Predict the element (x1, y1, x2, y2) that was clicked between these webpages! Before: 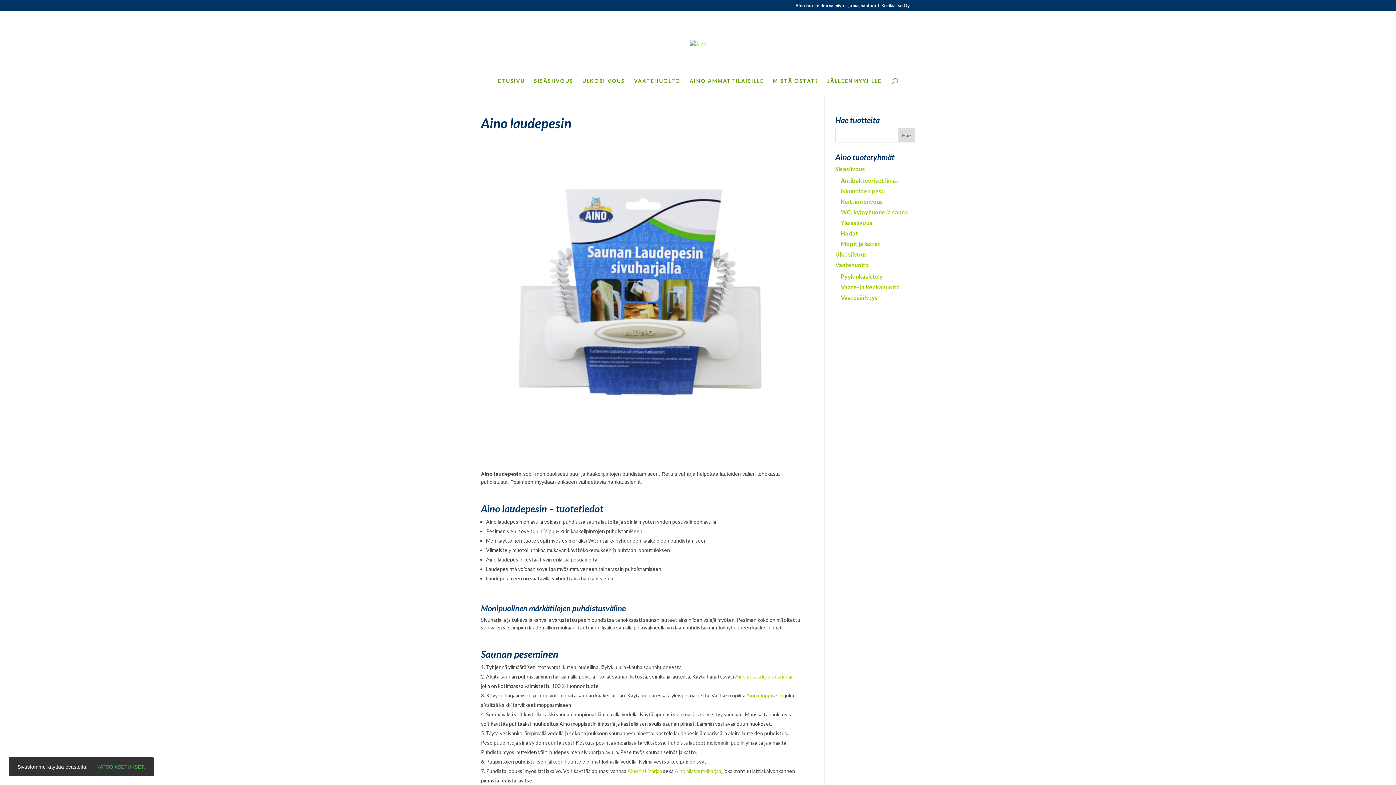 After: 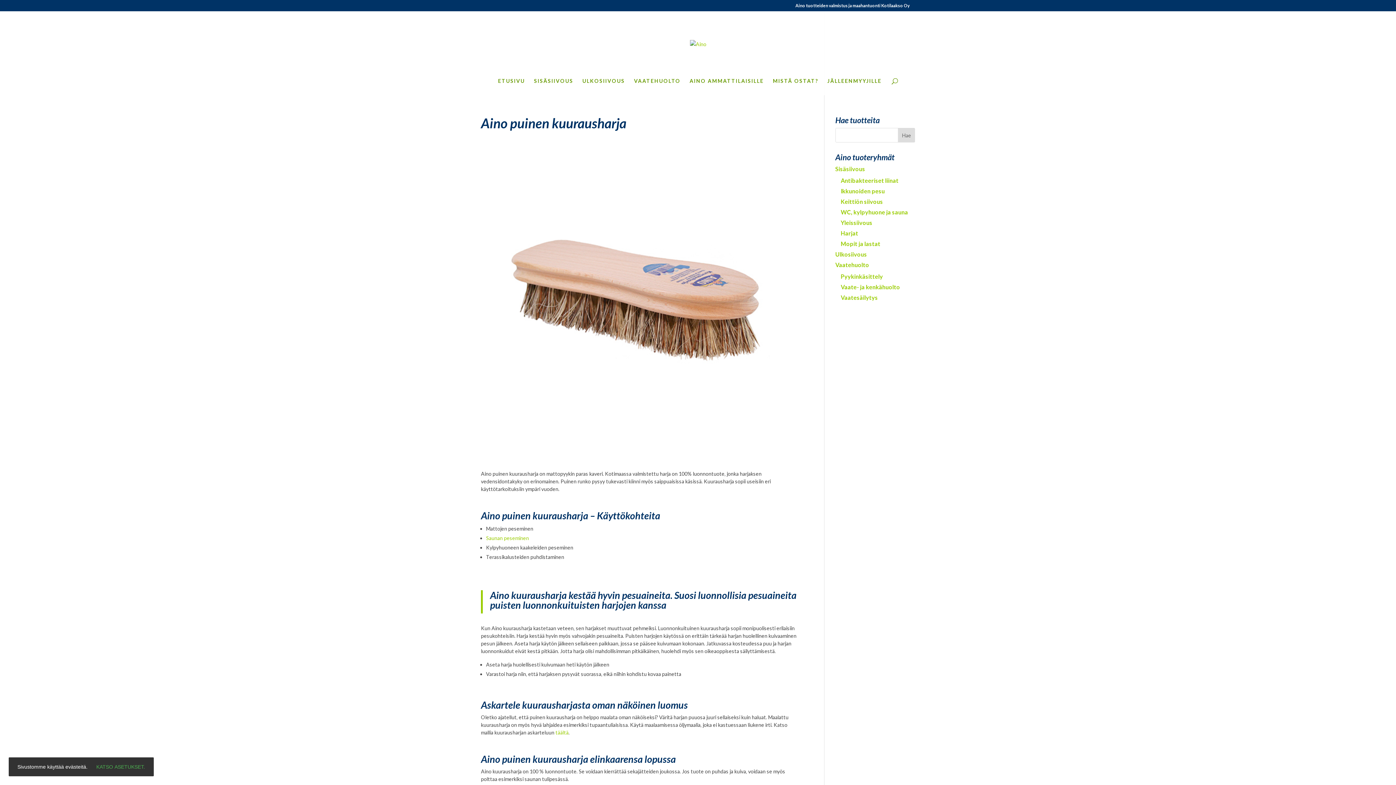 Action: bbox: (735, 673, 793, 680) label: Aino puista kuurausharjaa